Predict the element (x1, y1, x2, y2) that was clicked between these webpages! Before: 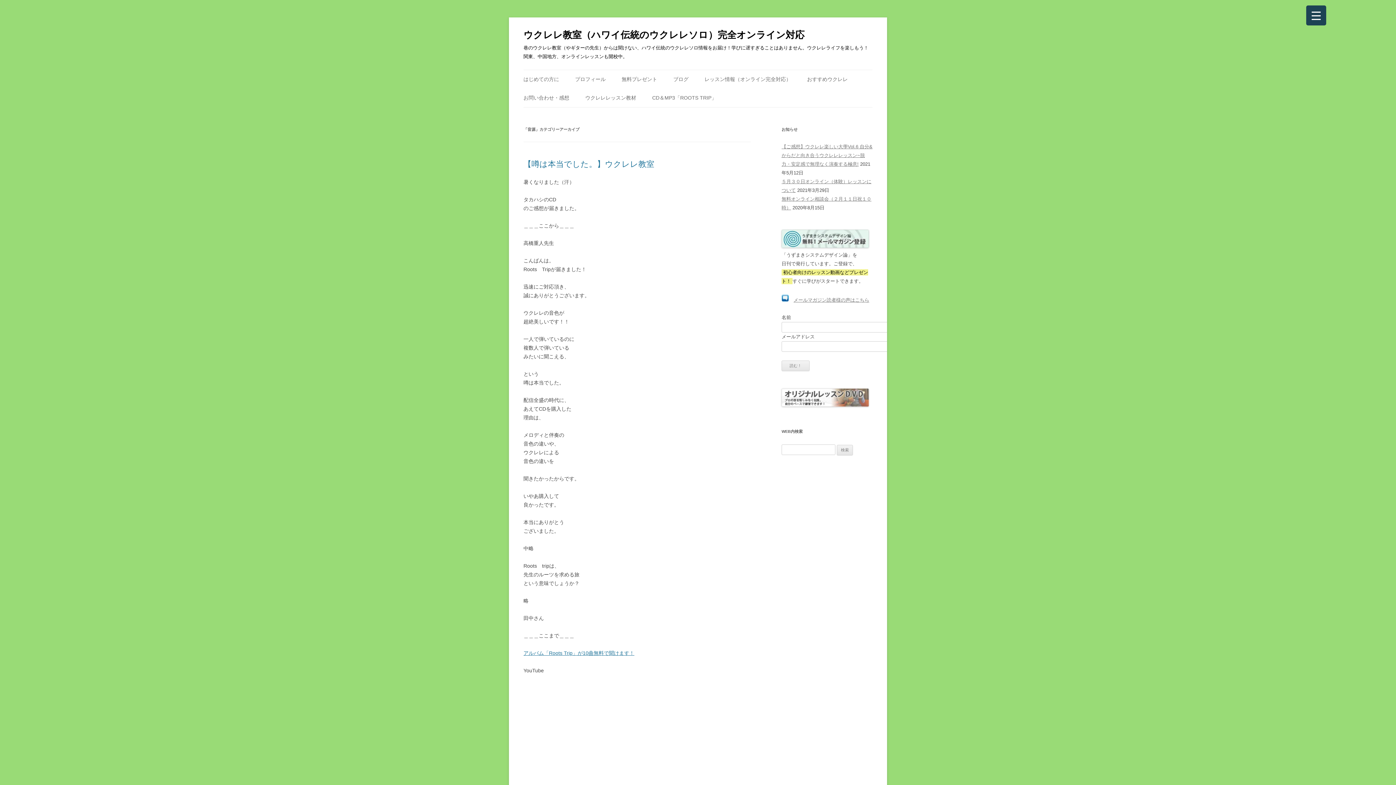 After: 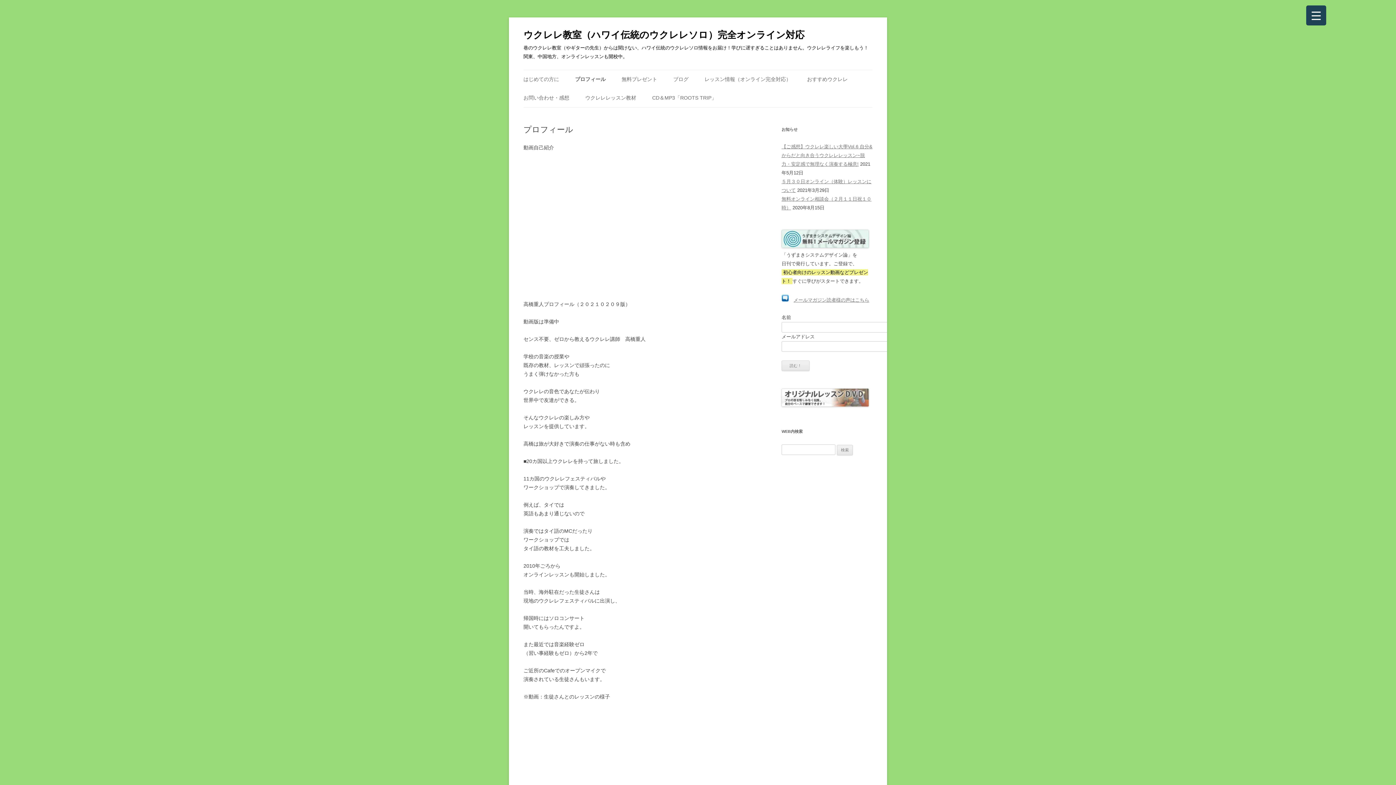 Action: label: プロフィール bbox: (575, 70, 605, 88)